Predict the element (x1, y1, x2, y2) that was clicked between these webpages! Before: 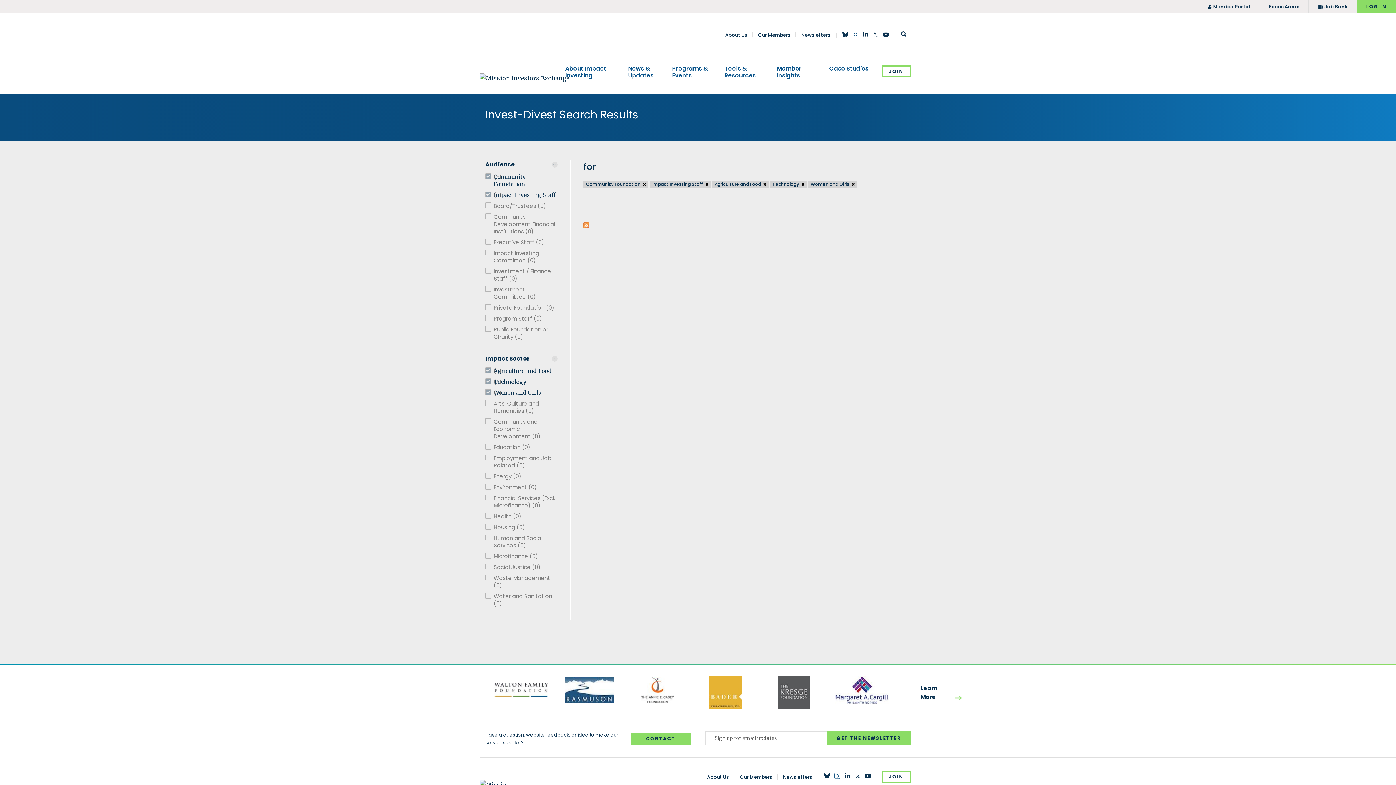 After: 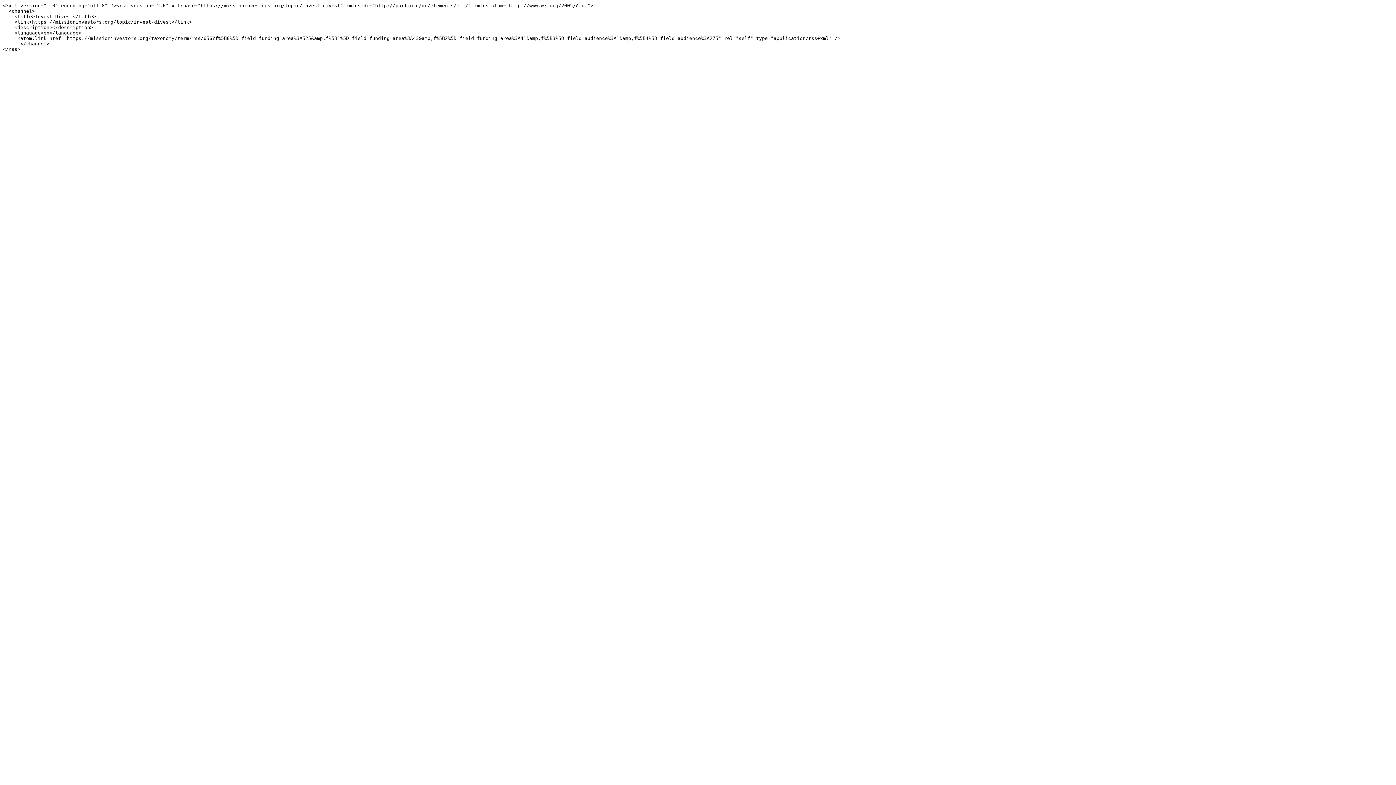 Action: bbox: (583, 220, 589, 227)